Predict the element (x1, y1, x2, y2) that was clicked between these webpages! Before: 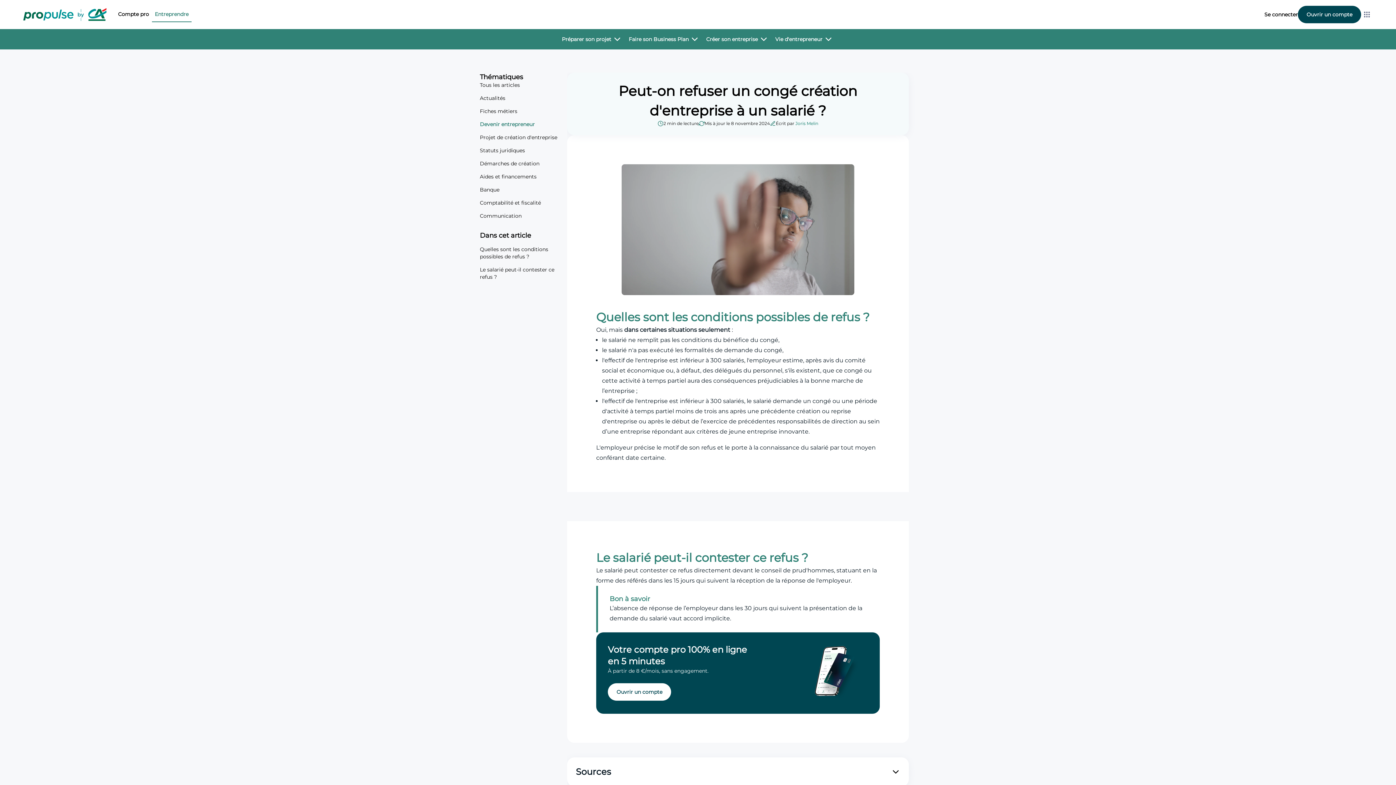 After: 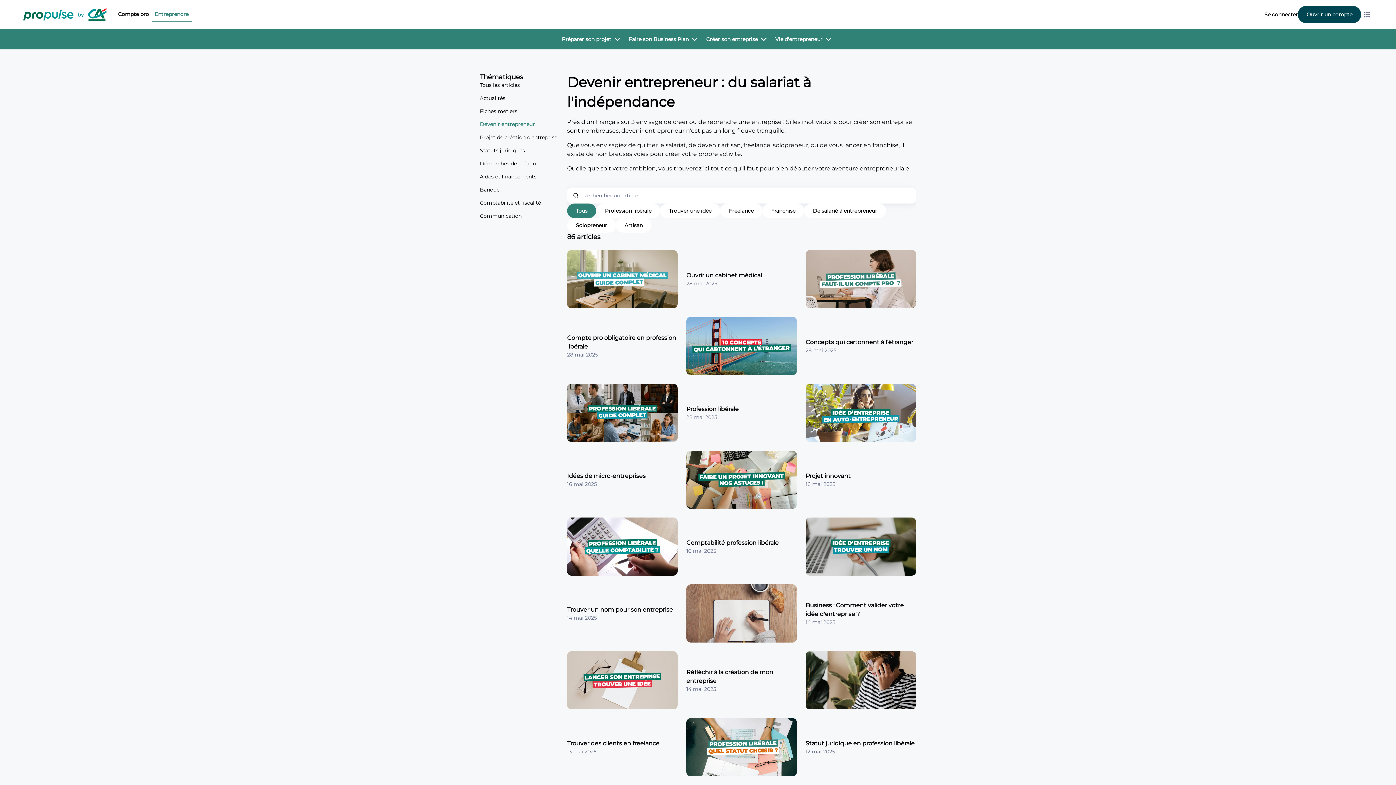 Action: label: Devenir entrepreneur bbox: (480, 121, 534, 127)